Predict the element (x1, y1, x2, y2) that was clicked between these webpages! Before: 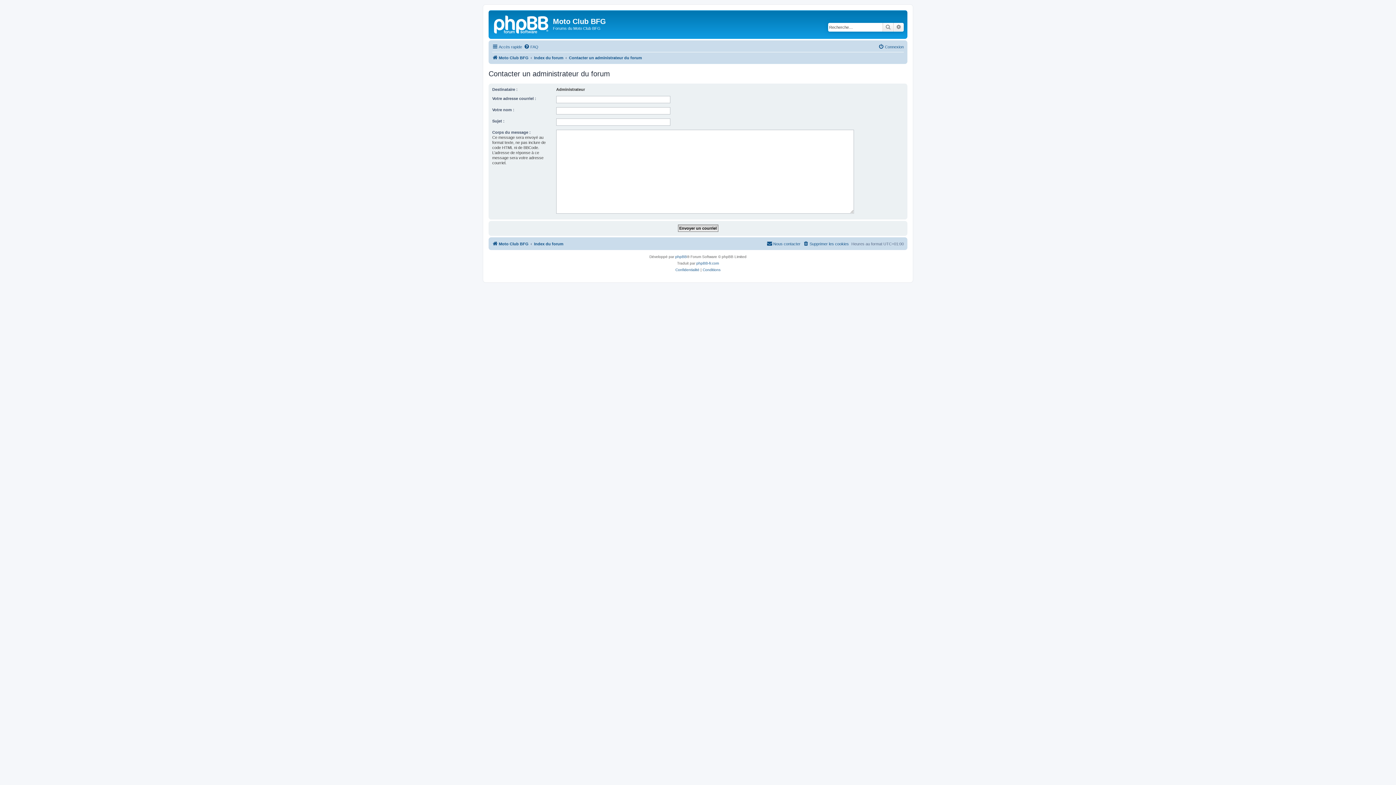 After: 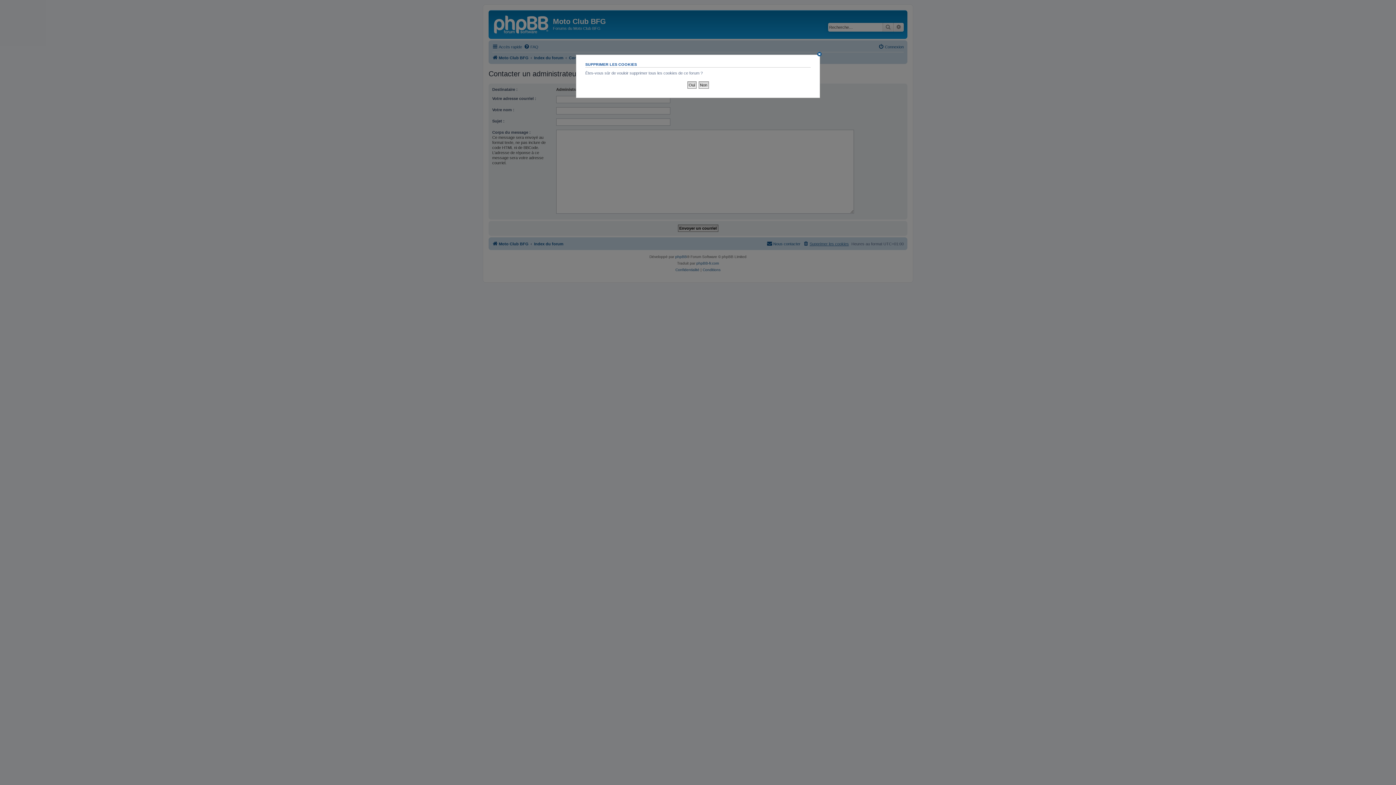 Action: bbox: (803, 239, 849, 248) label: Supprimer les cookies